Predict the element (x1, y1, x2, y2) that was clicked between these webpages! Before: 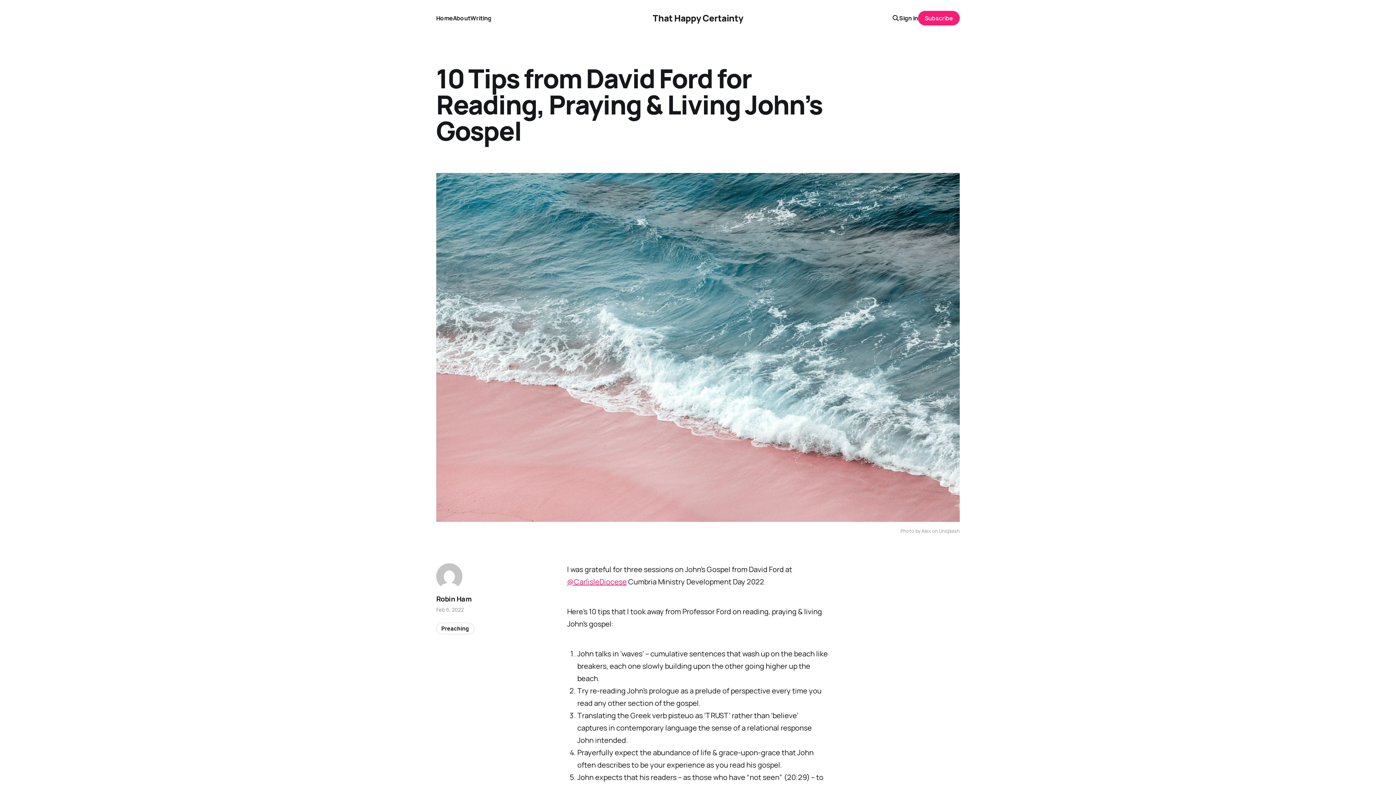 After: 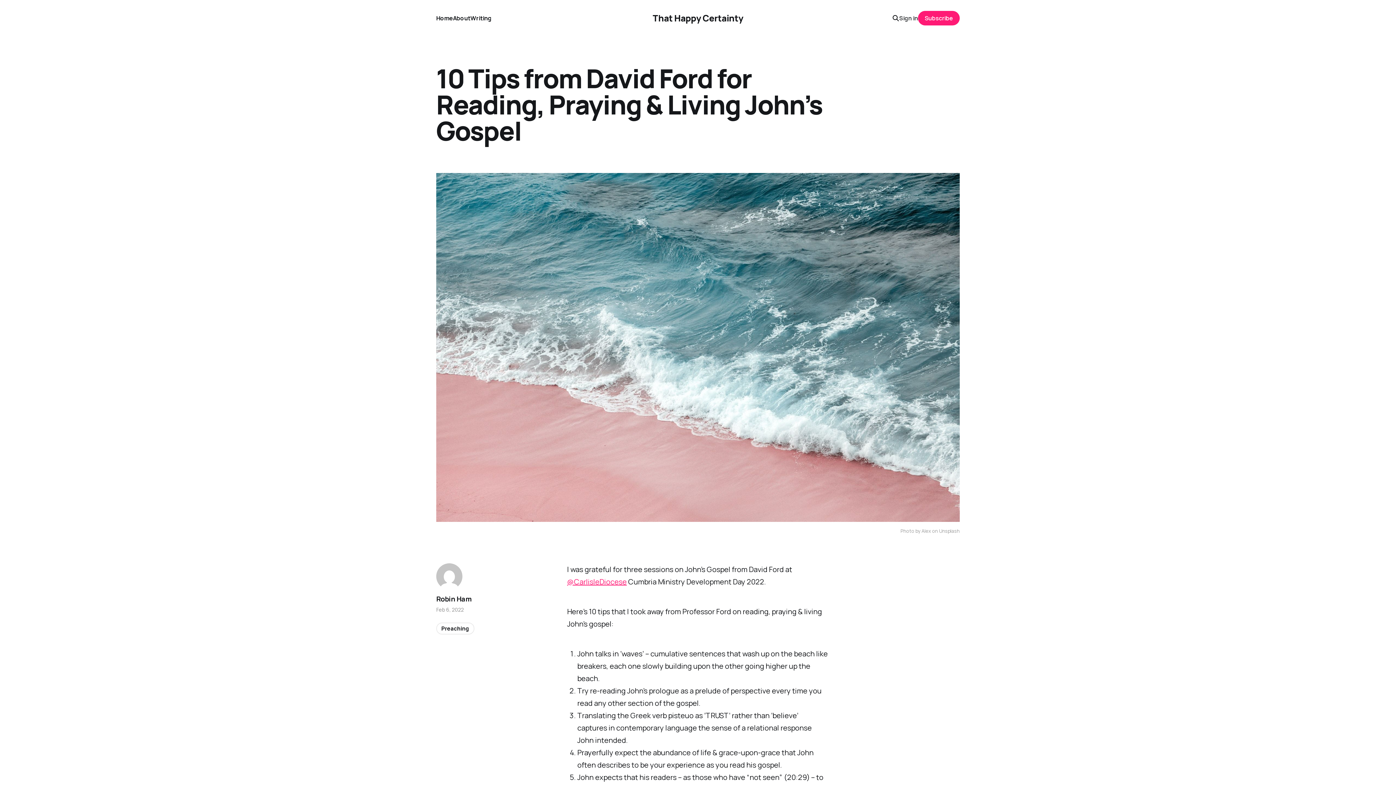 Action: label: Sign in bbox: (899, 13, 918, 22)